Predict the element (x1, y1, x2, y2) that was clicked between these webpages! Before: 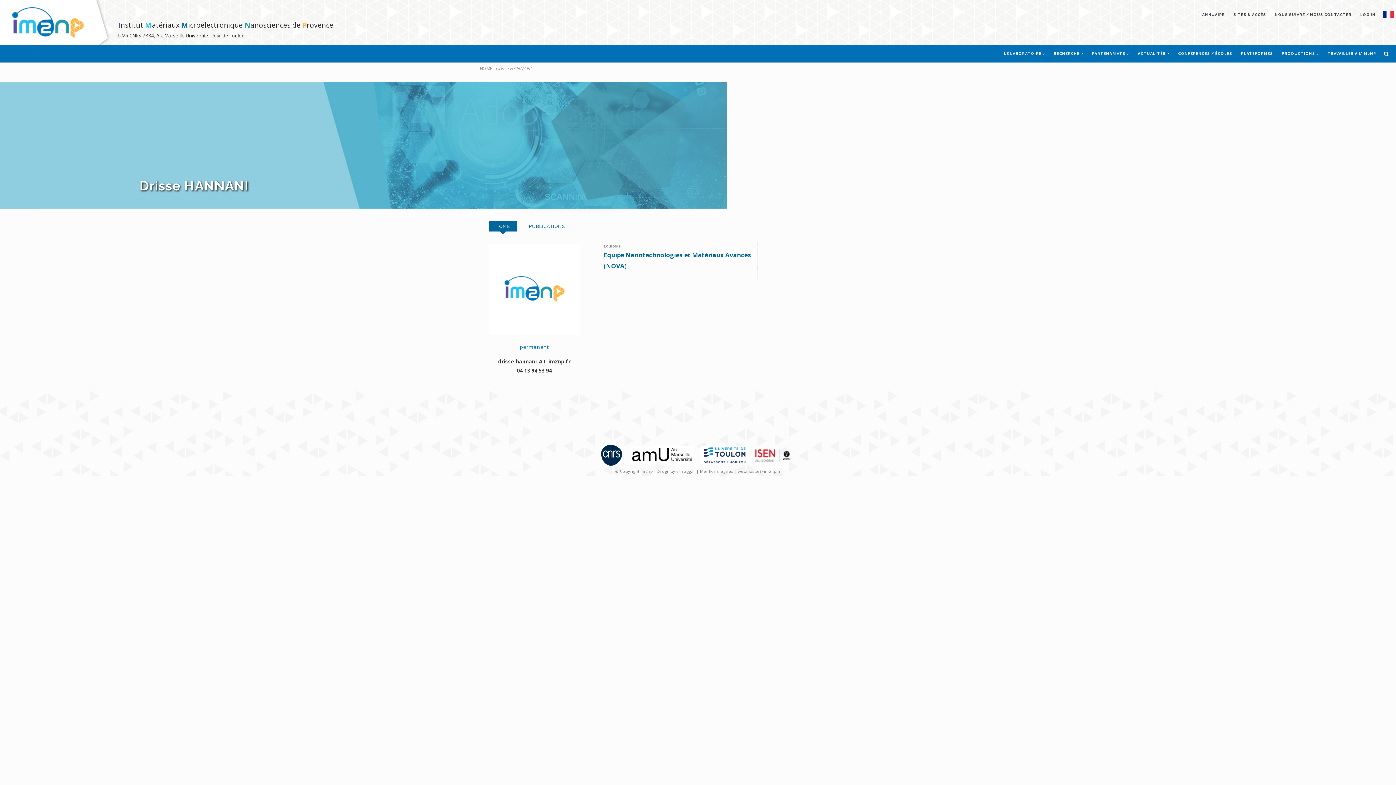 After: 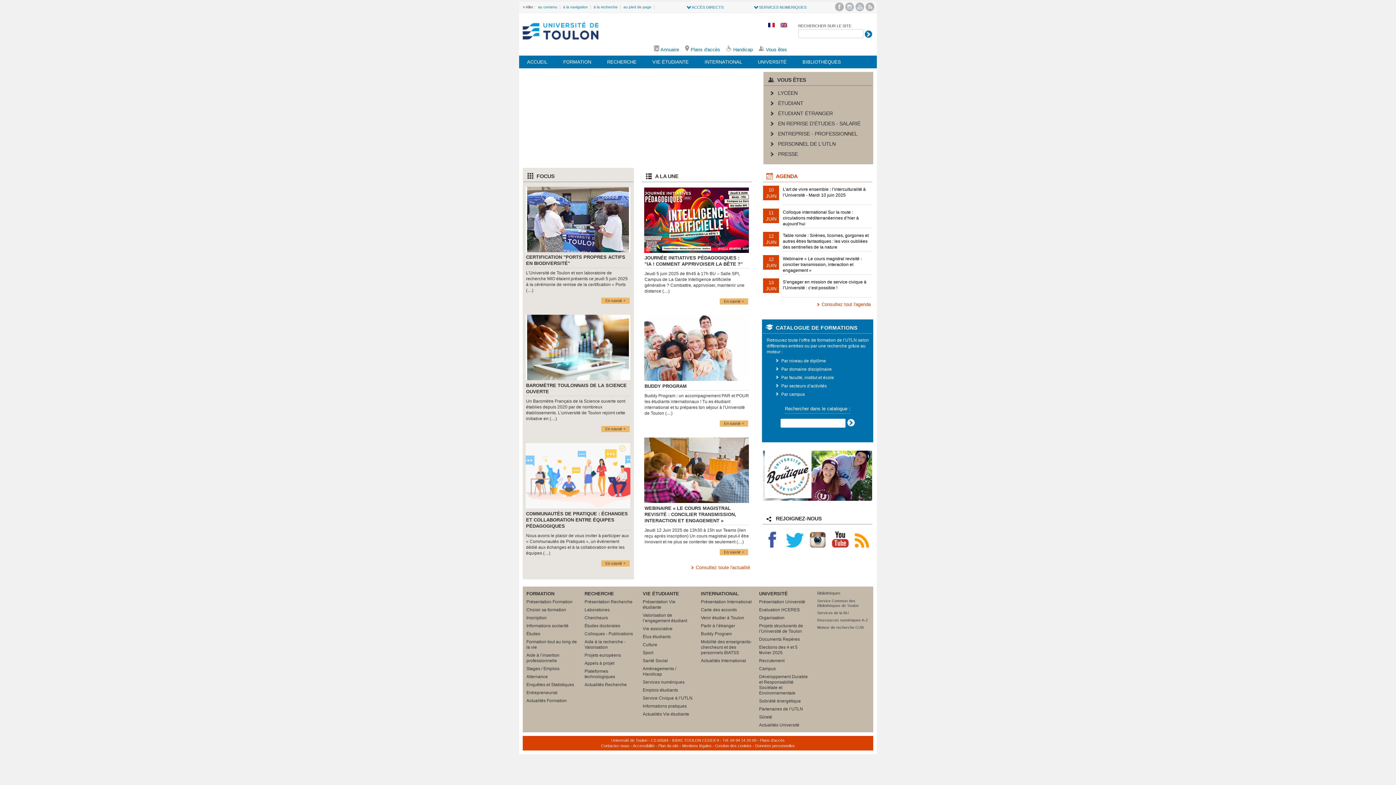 Action: bbox: (700, 451, 748, 458)